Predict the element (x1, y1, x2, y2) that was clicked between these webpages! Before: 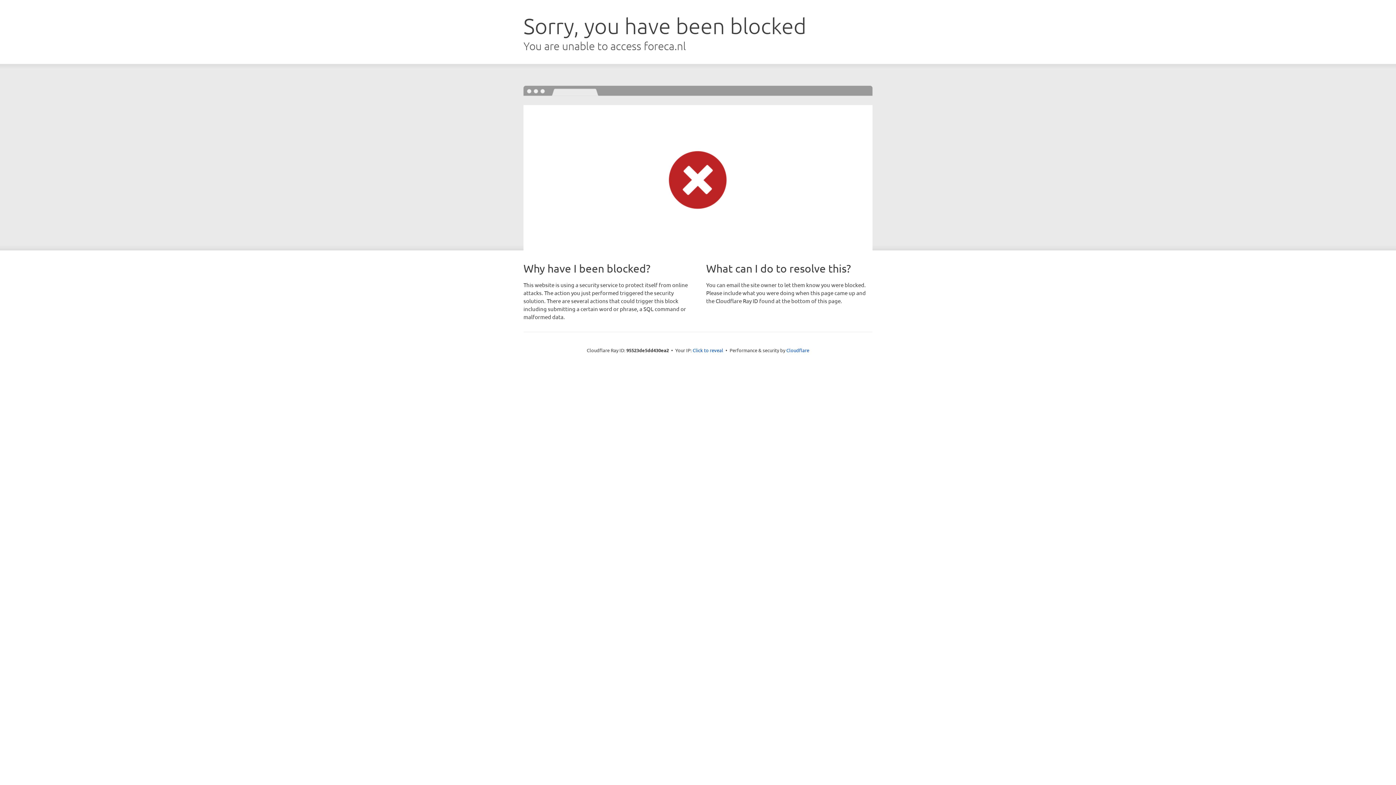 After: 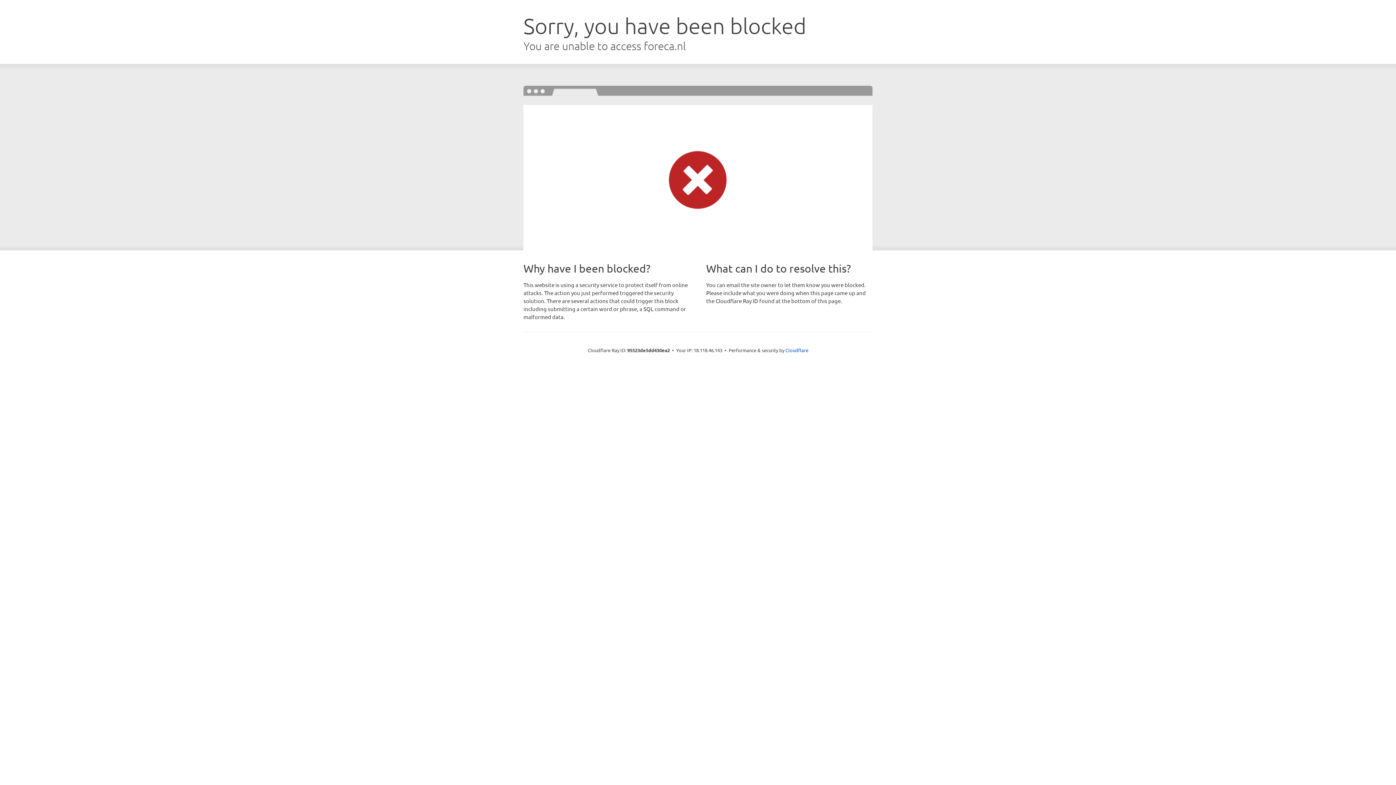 Action: bbox: (692, 346, 723, 353) label: Click to reveal